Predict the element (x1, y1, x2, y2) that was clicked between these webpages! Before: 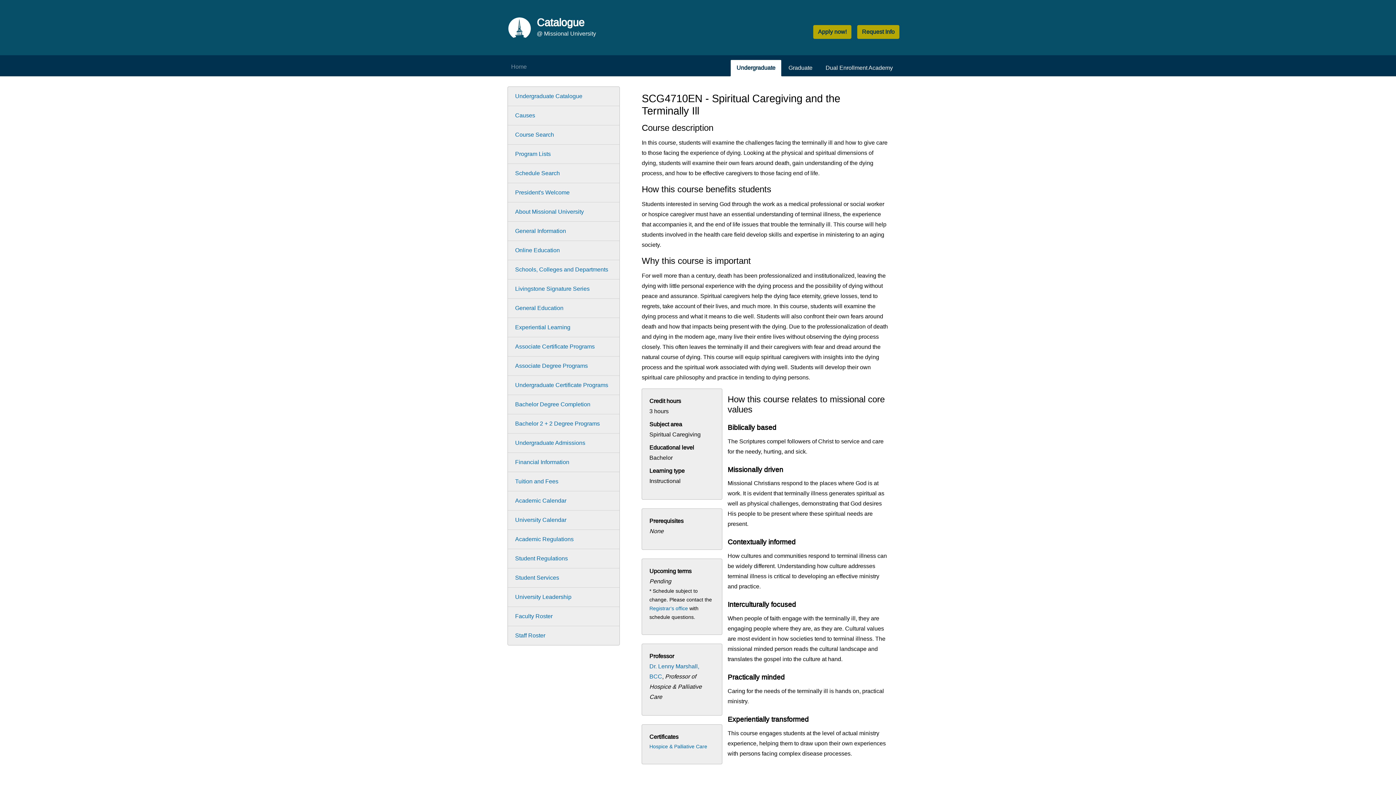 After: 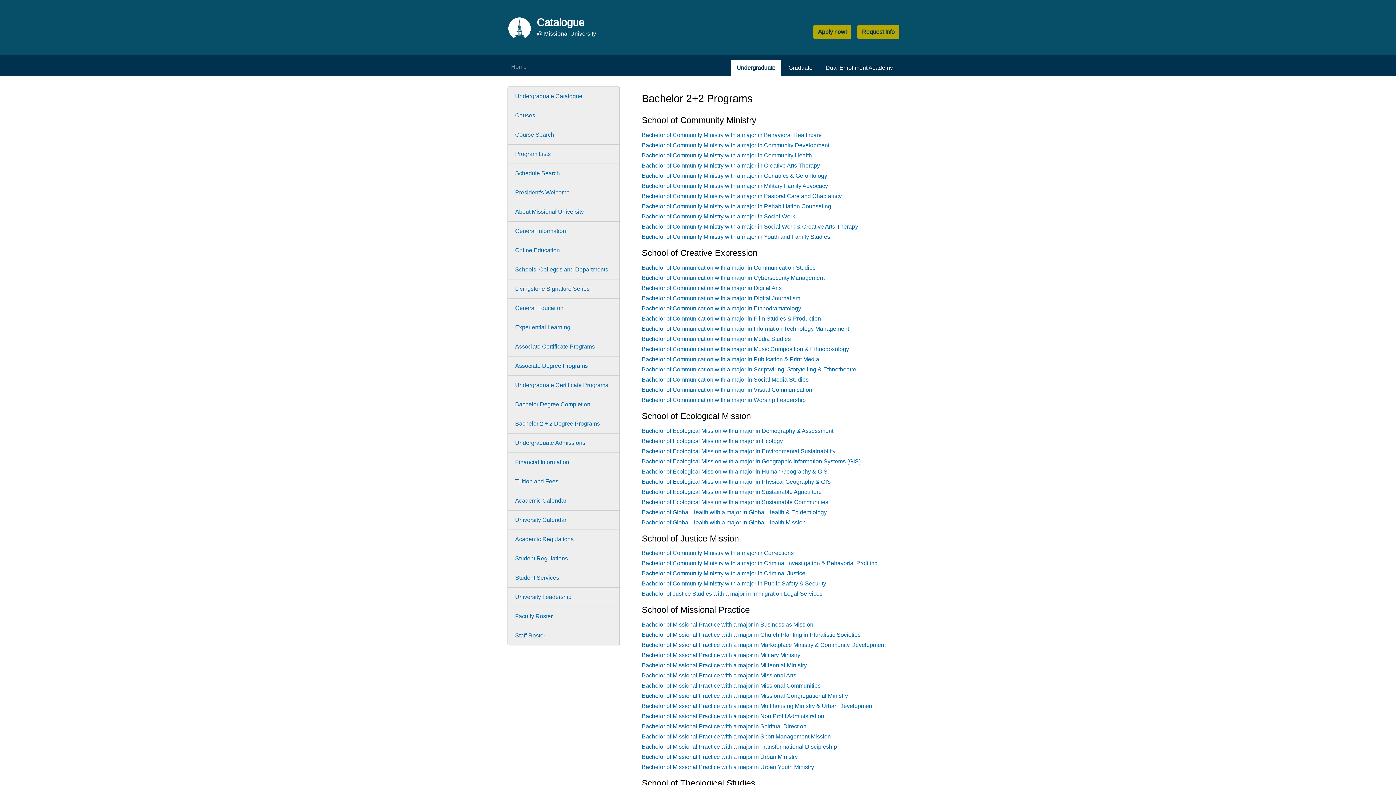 Action: label: Bachelor 2 + 2 Degree Programs bbox: (515, 420, 600, 427)